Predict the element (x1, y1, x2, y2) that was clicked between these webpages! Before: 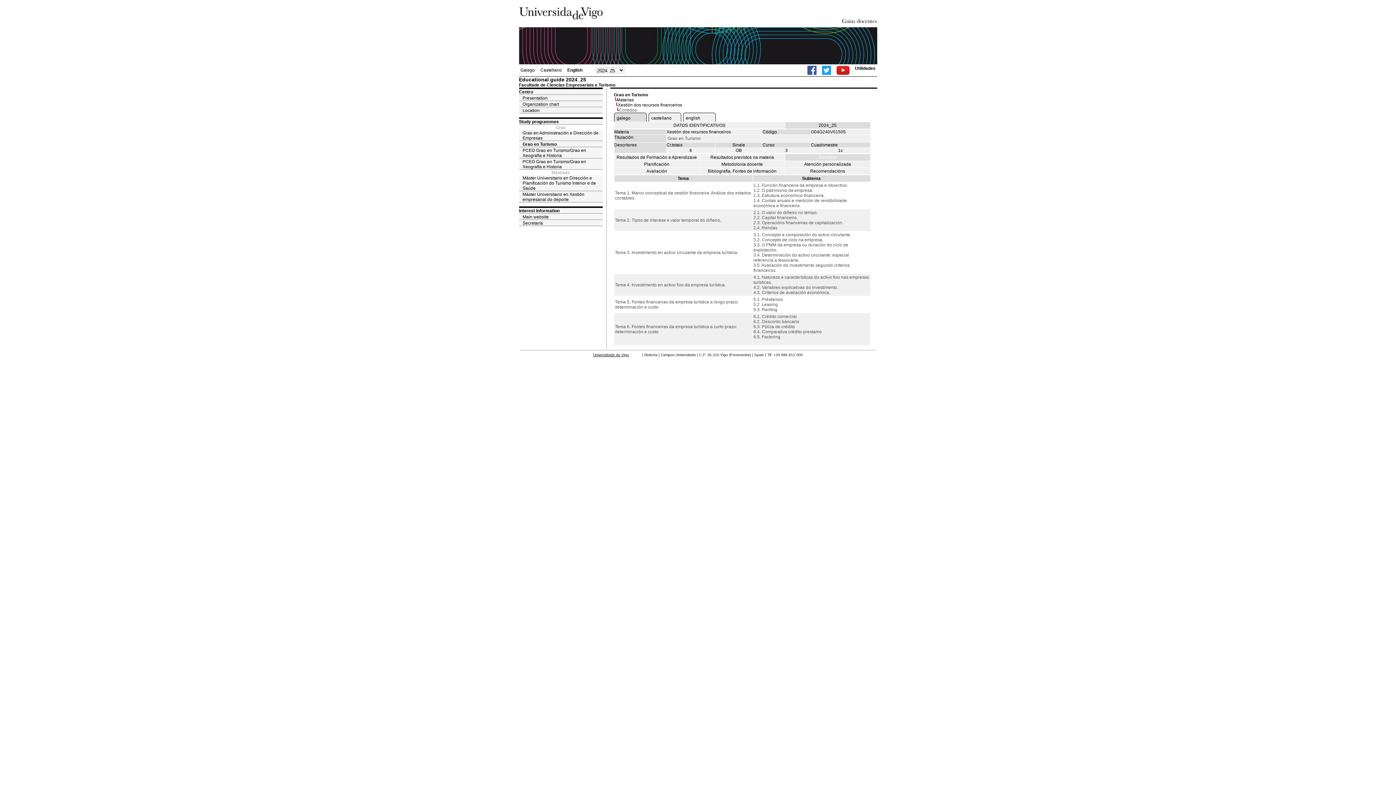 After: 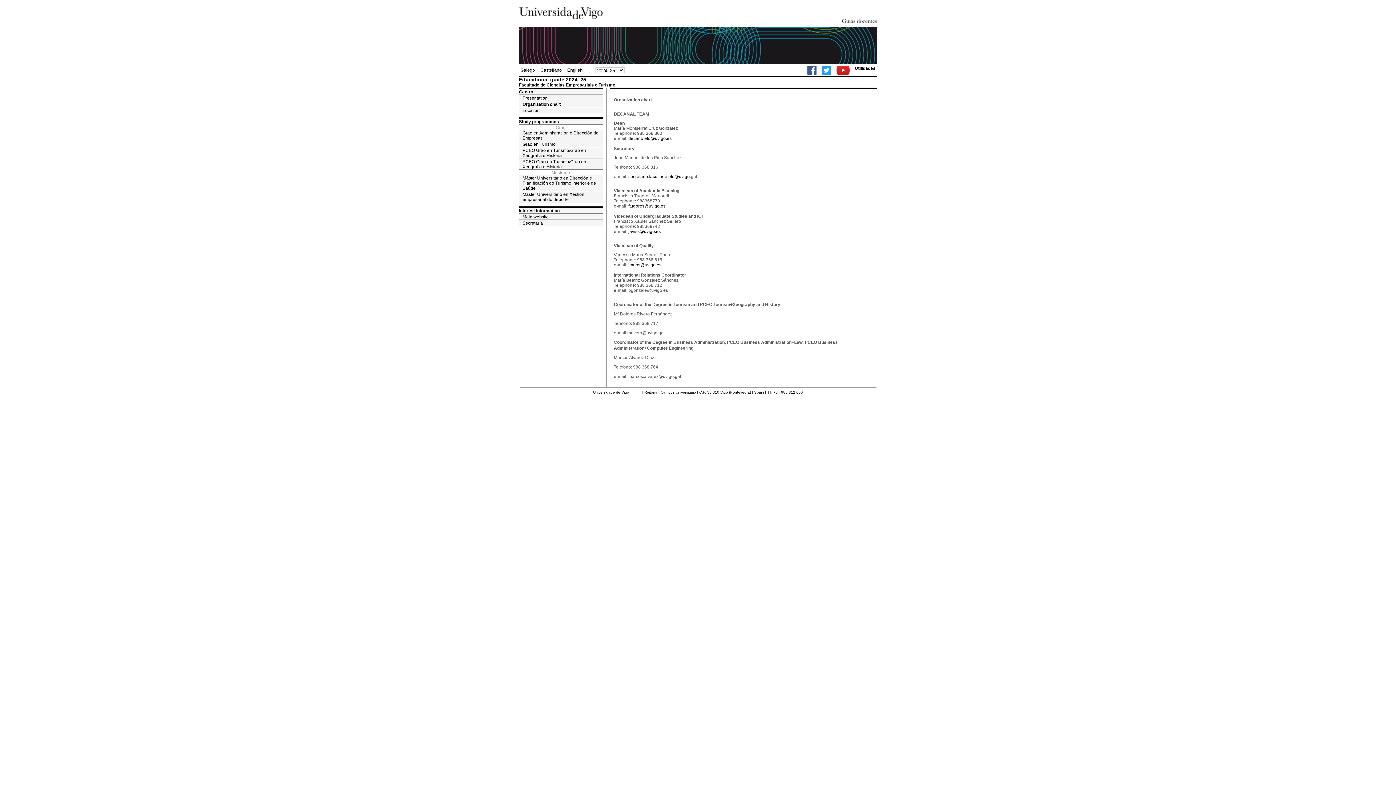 Action: label: Organization chart bbox: (519, 101, 602, 107)